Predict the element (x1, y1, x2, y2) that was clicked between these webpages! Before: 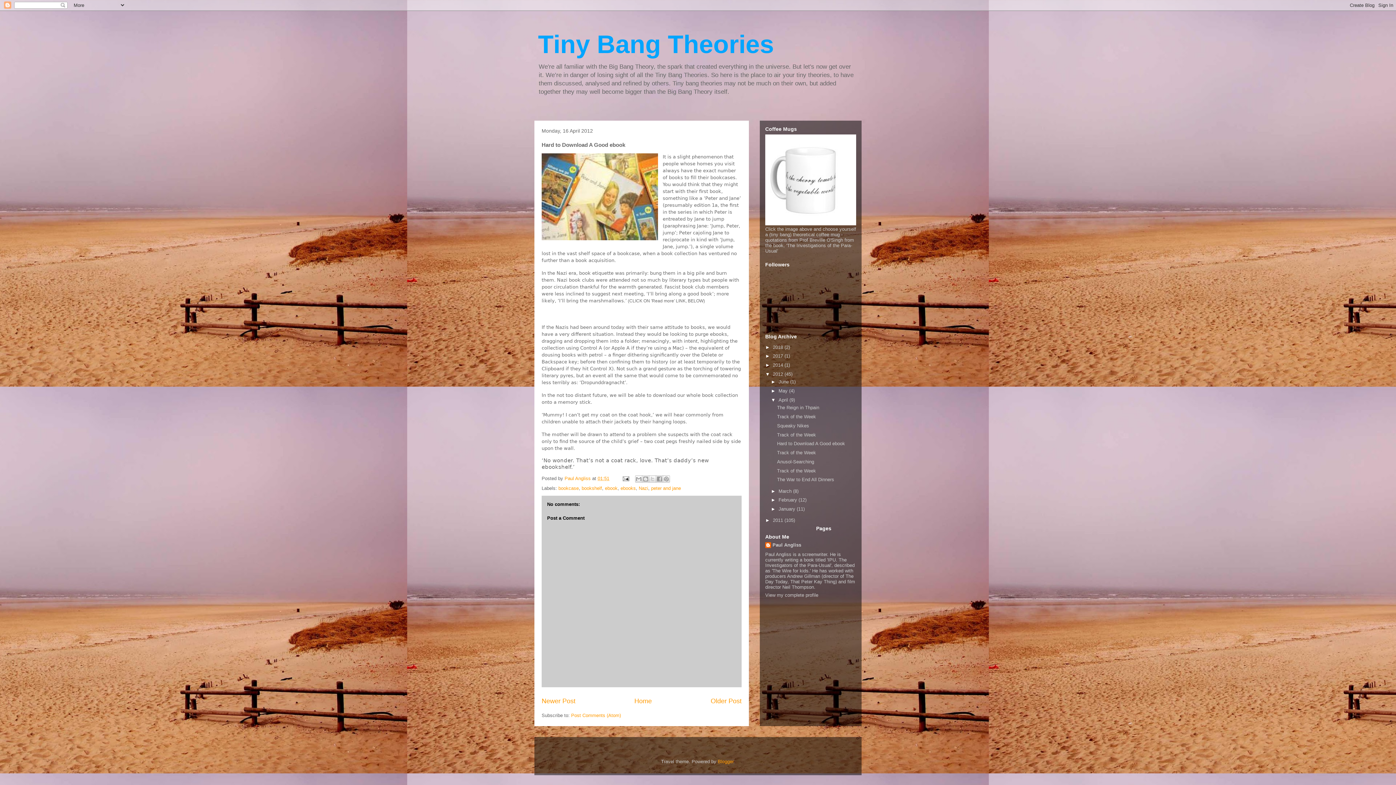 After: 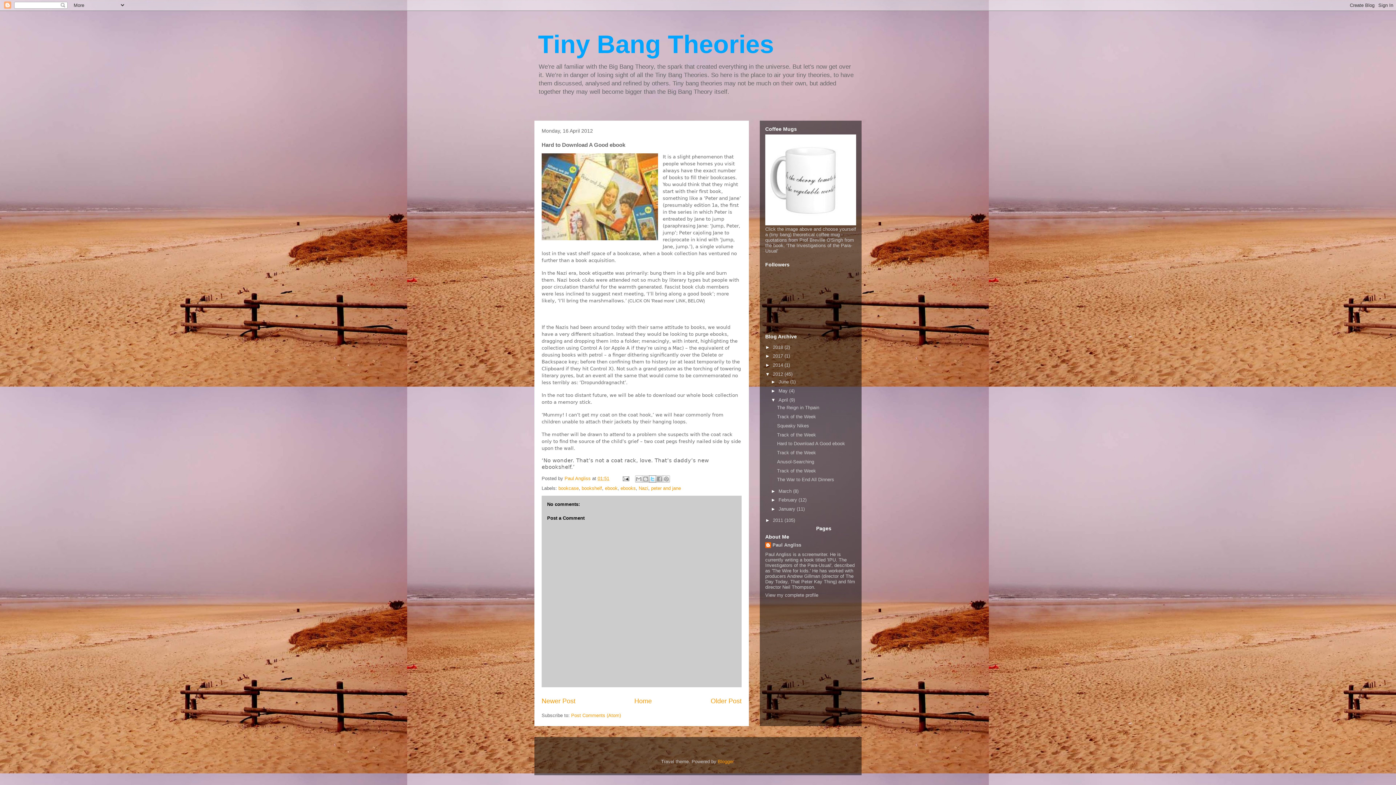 Action: label: Share to X bbox: (648, 475, 656, 482)